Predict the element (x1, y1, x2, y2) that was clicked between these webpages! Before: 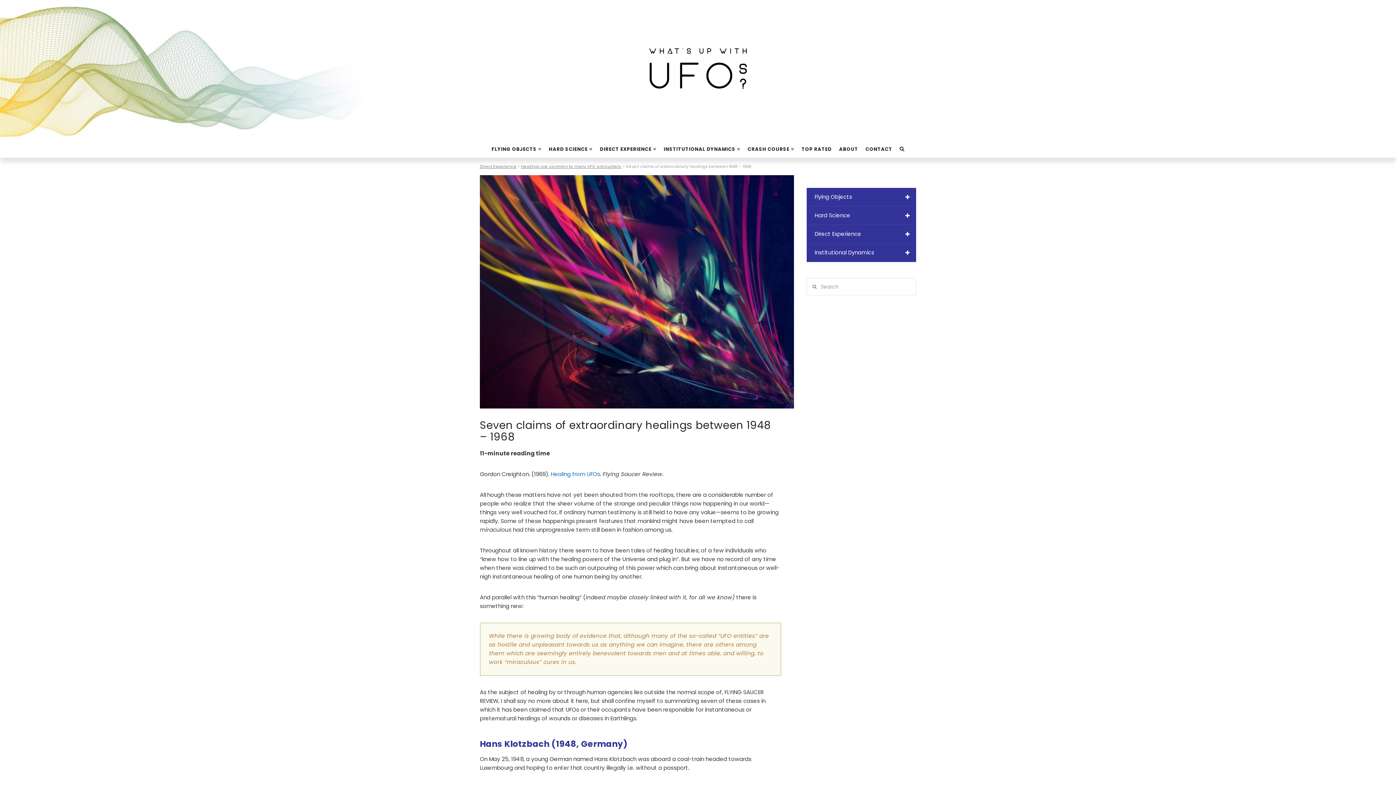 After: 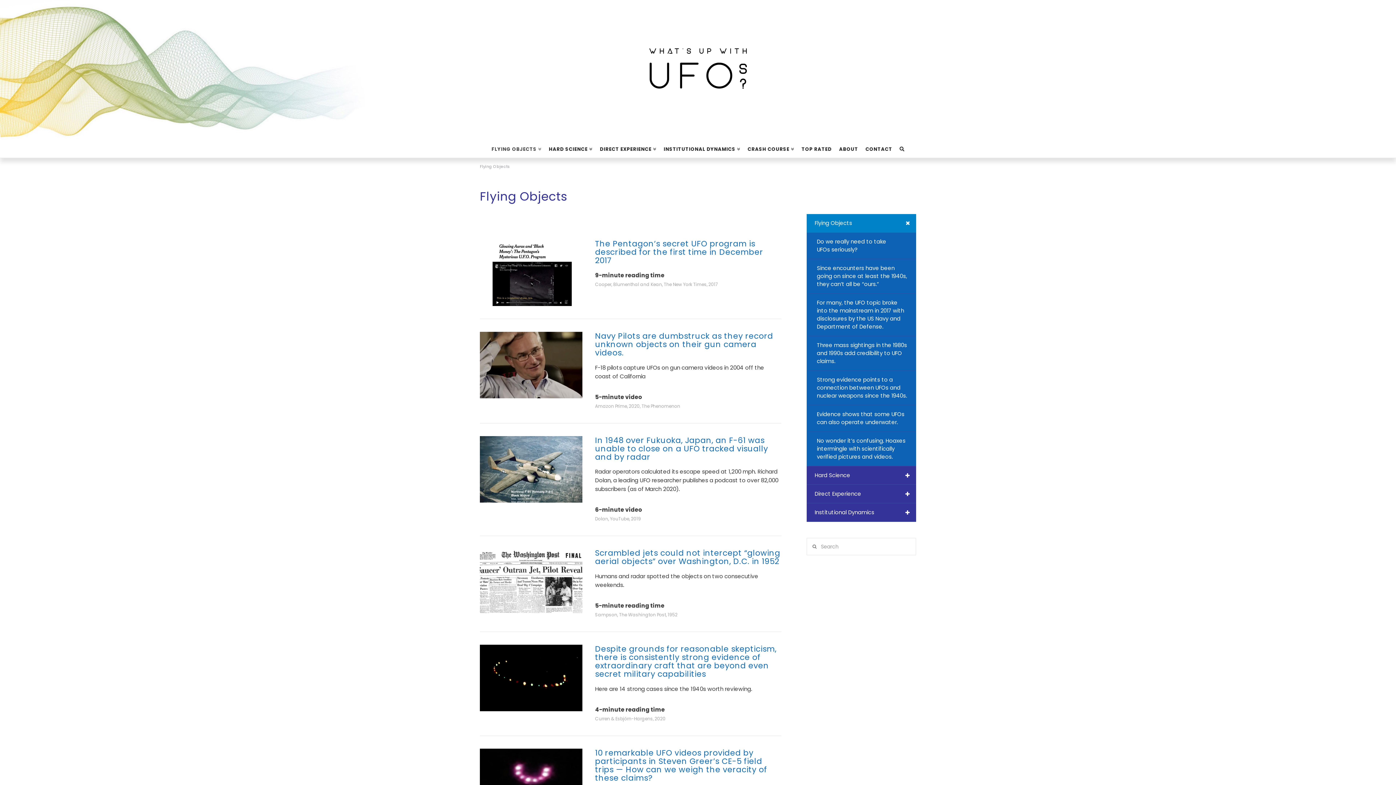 Action: bbox: (806, 188, 916, 206) label: Flying Objects